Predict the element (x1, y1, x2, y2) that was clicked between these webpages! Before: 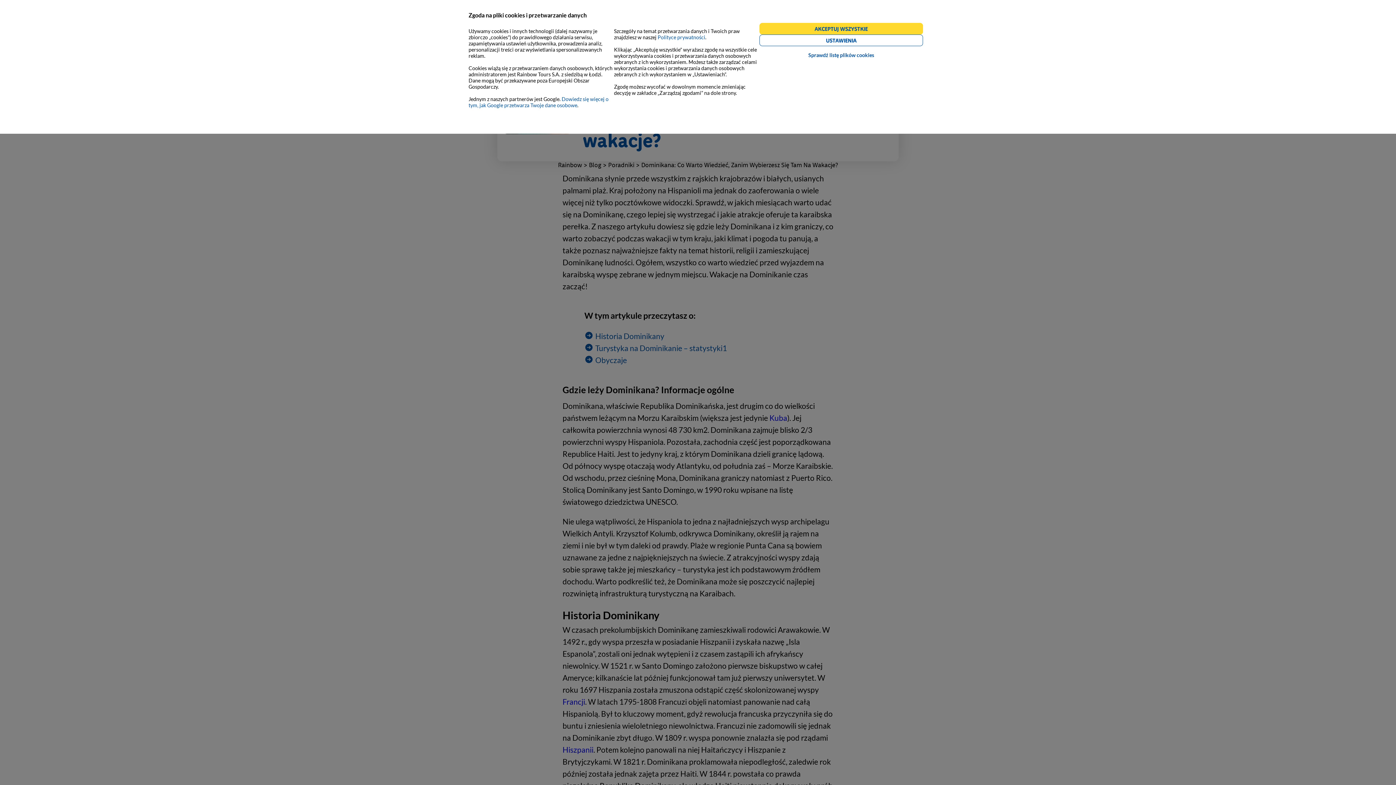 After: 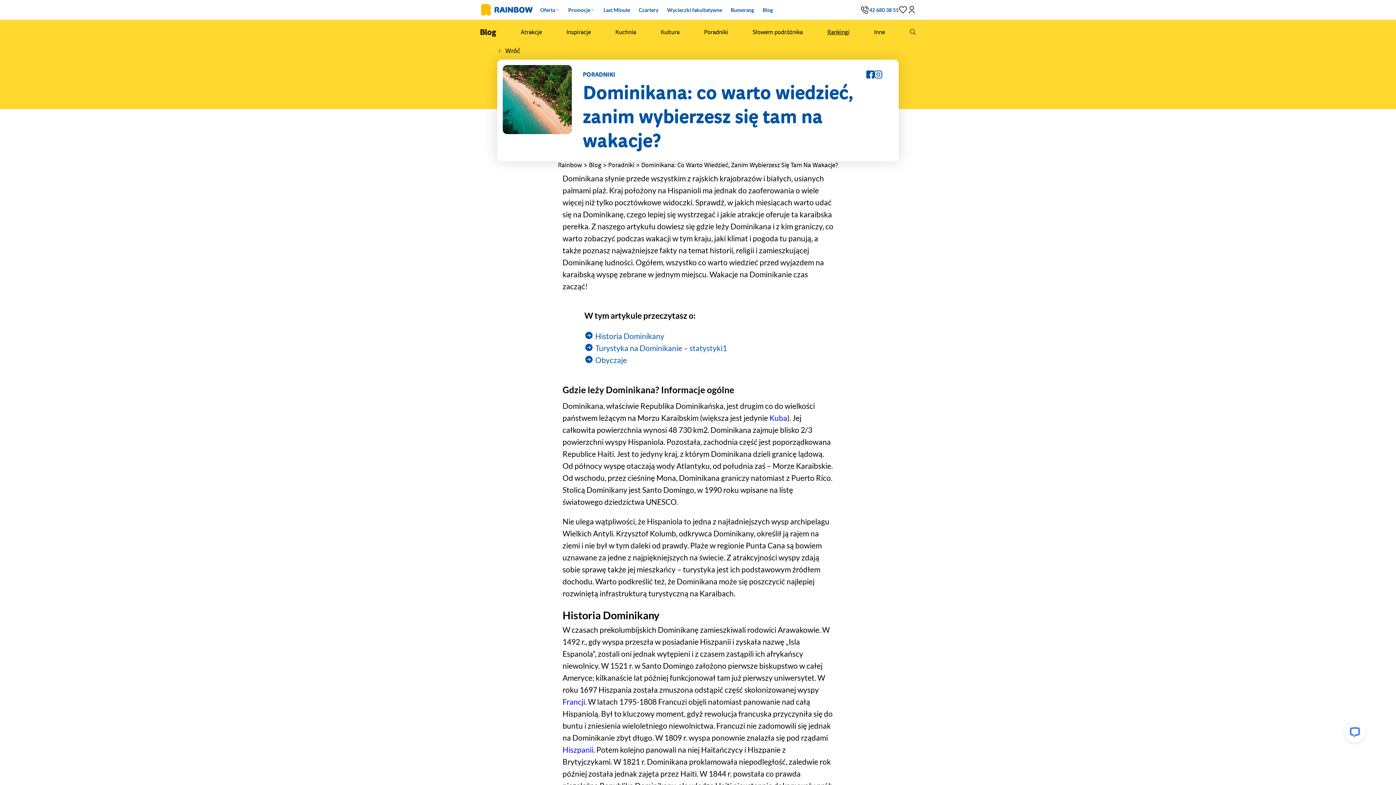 Action: bbox: (759, 22, 923, 34) label: AKCEPTUJ WSZYSTKIE